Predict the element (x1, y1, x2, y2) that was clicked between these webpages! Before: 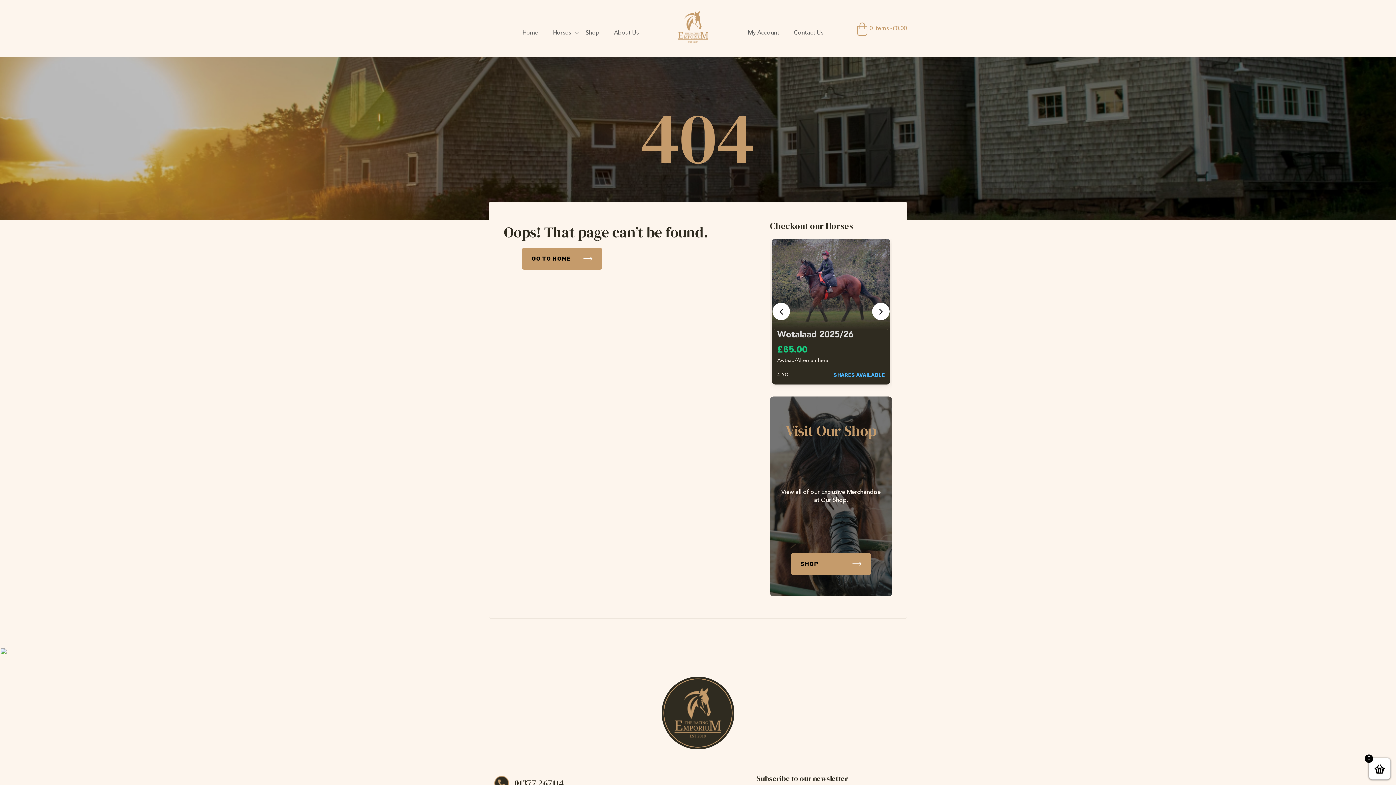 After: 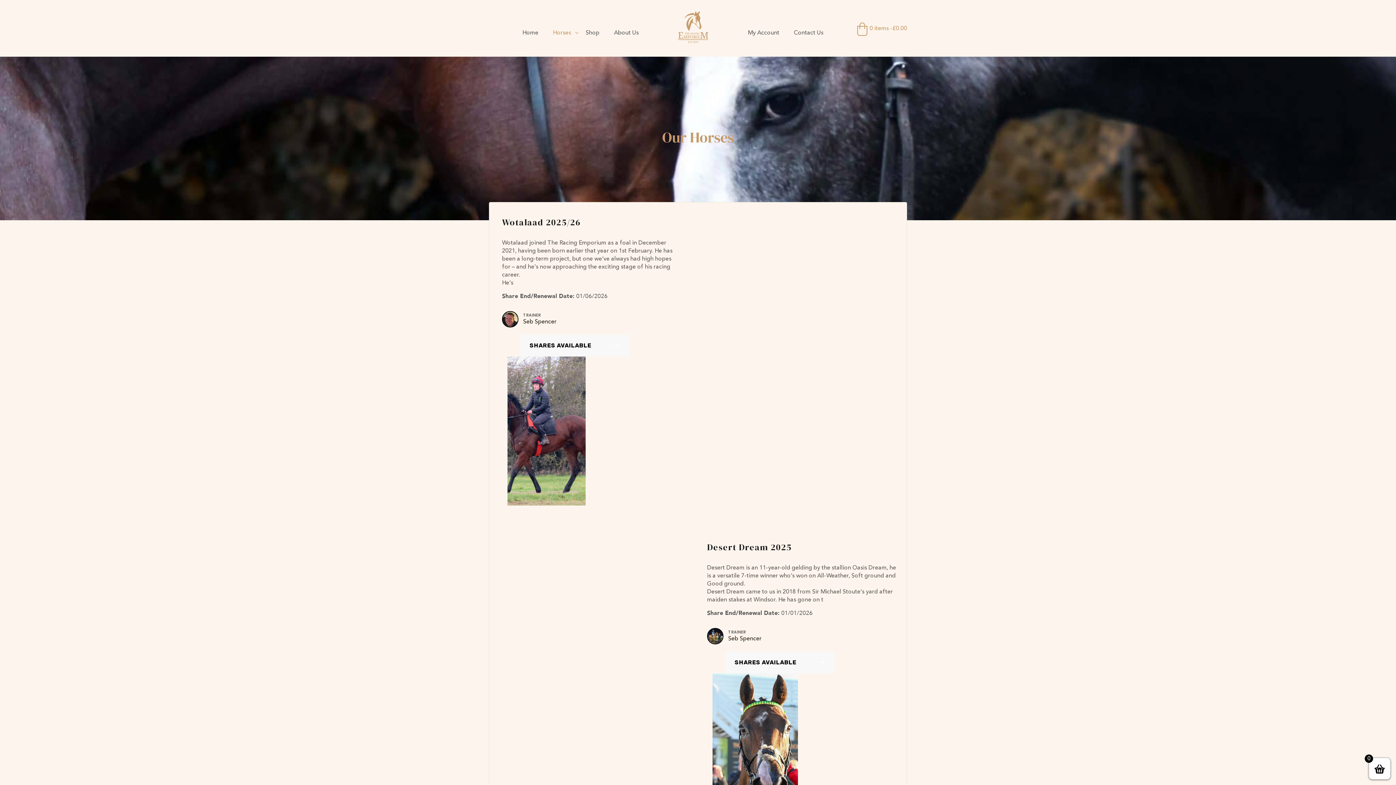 Action: bbox: (545, 26, 578, 38) label: Horses